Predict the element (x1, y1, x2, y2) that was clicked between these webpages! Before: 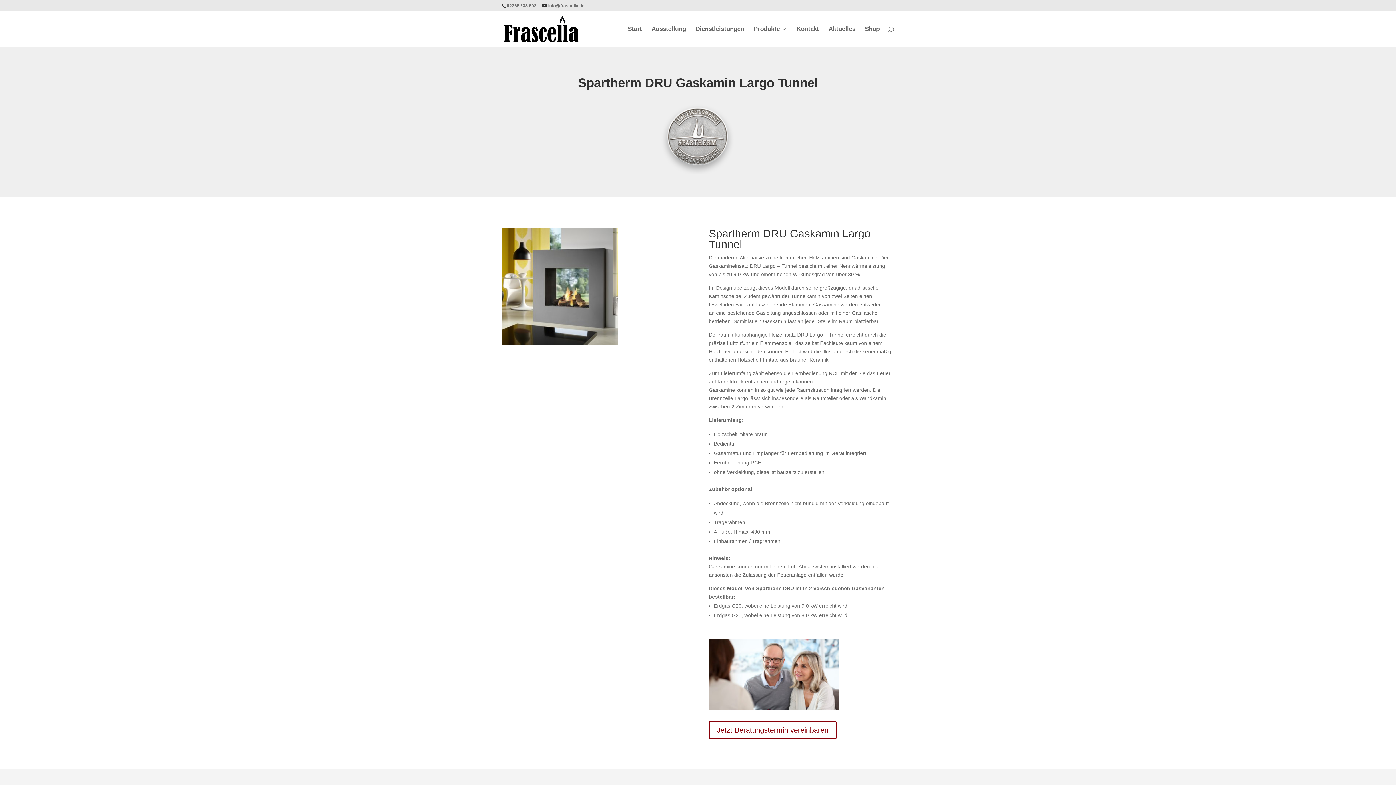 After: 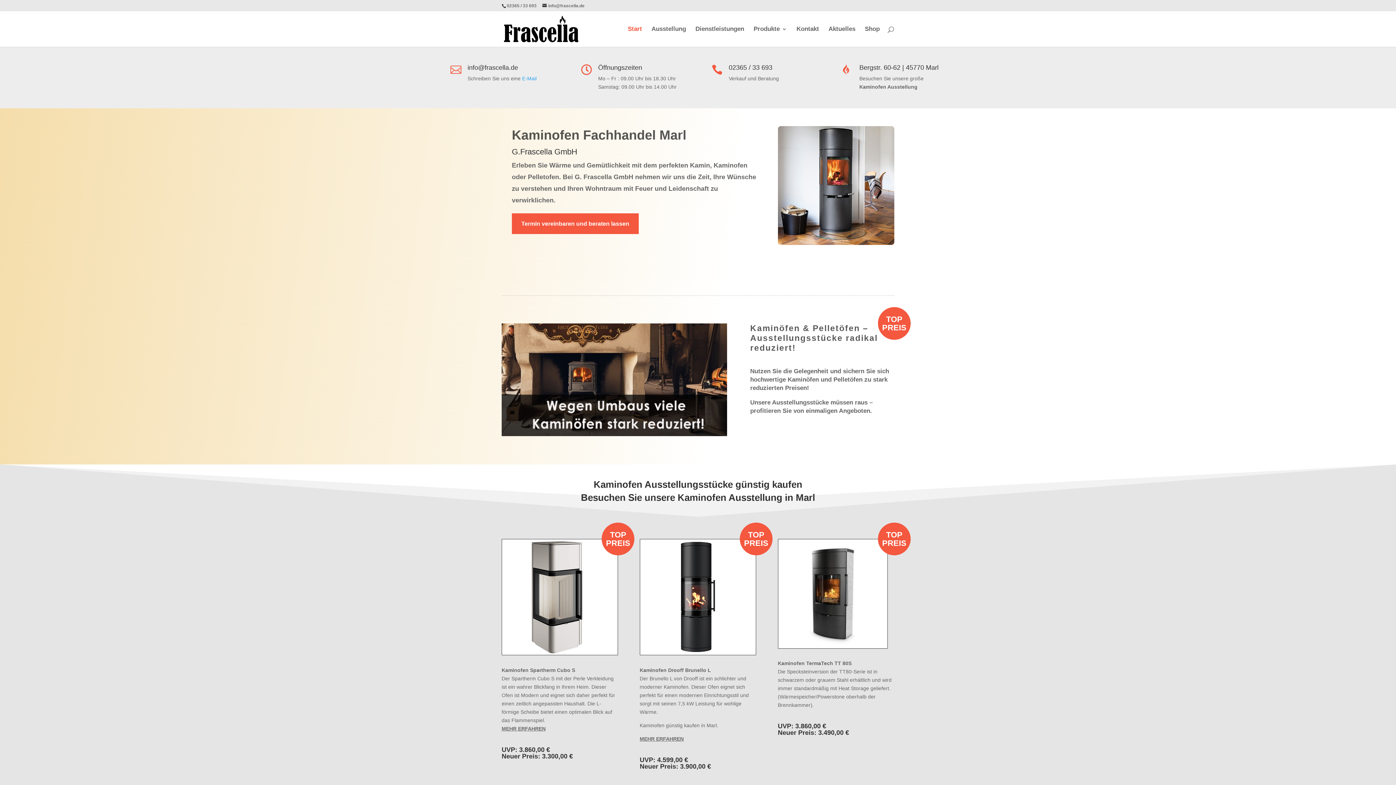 Action: bbox: (628, 26, 642, 46) label: Start